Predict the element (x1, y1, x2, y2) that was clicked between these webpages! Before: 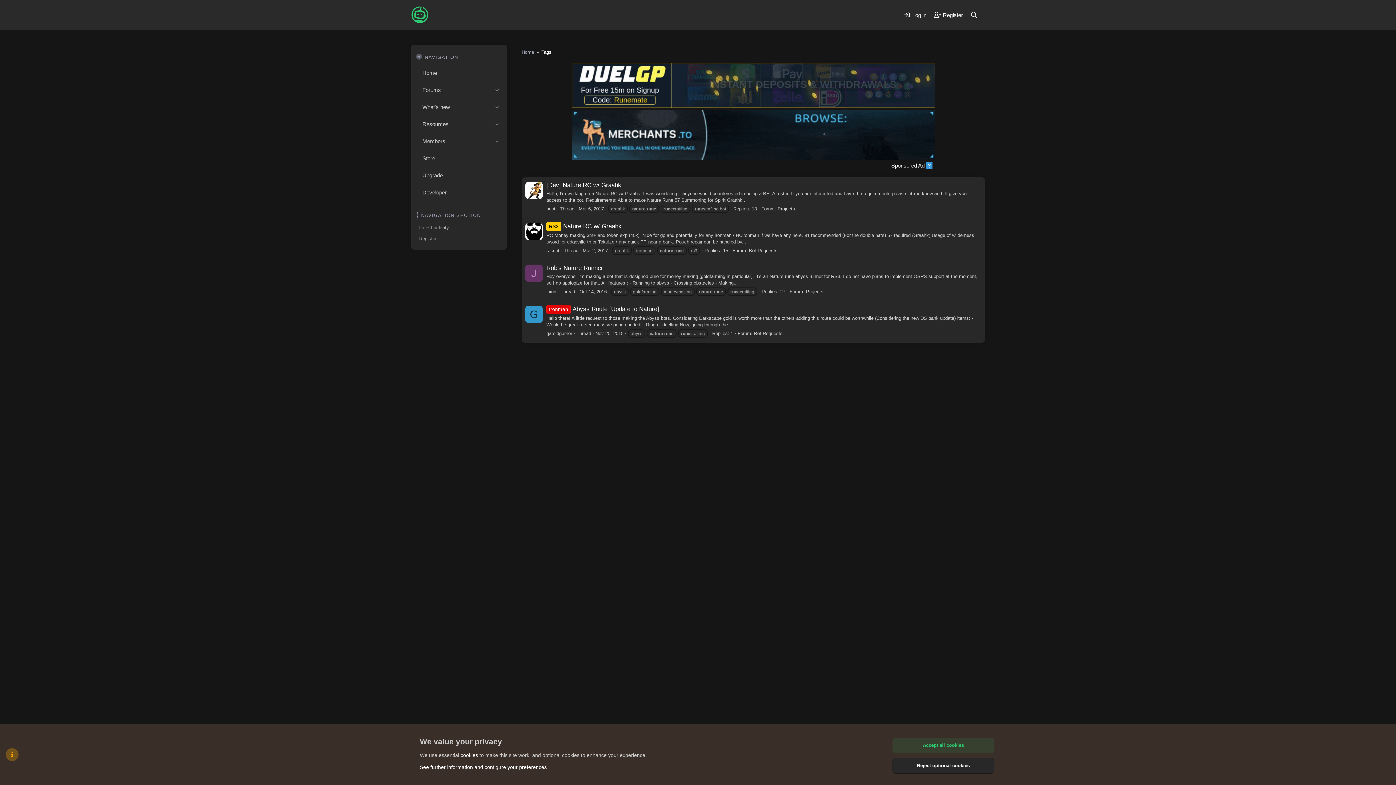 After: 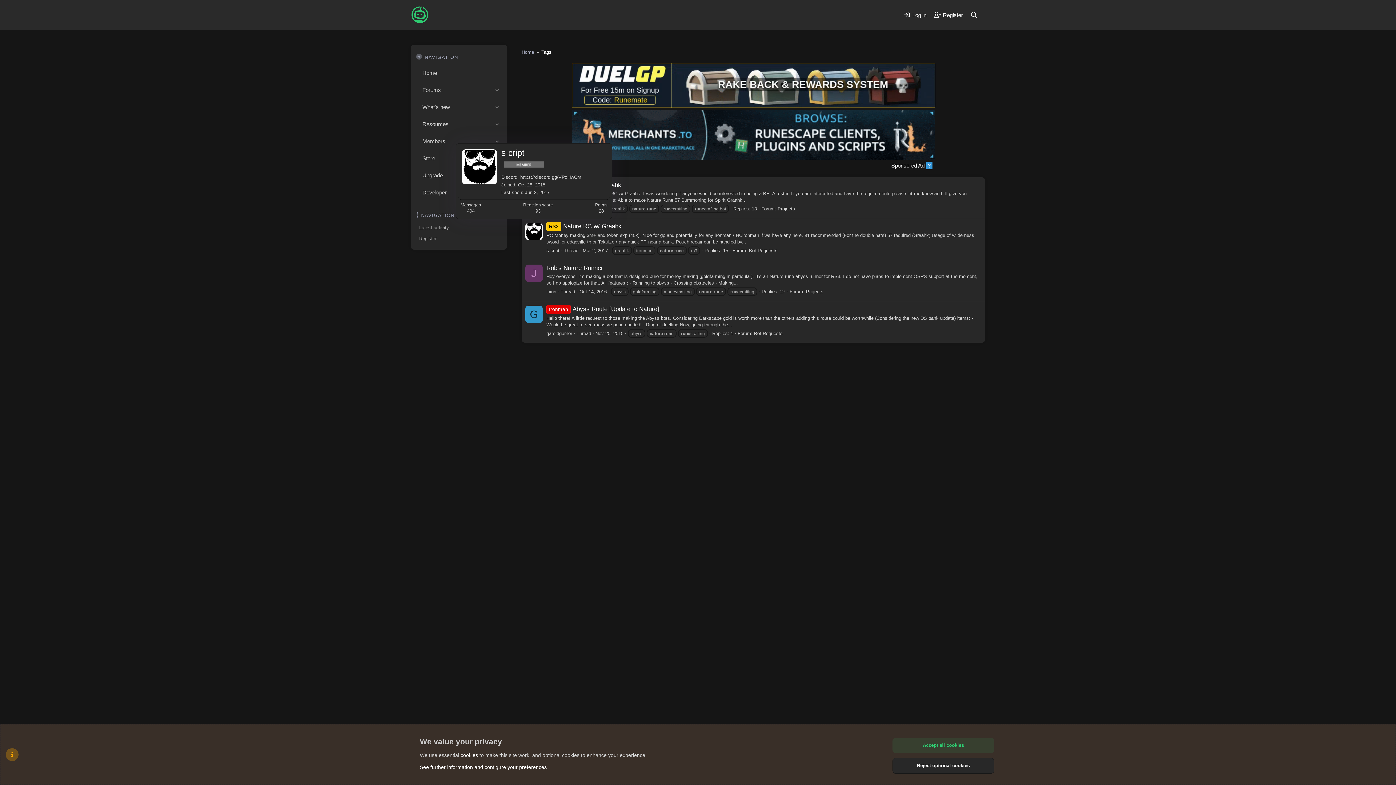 Action: bbox: (525, 223, 542, 240)